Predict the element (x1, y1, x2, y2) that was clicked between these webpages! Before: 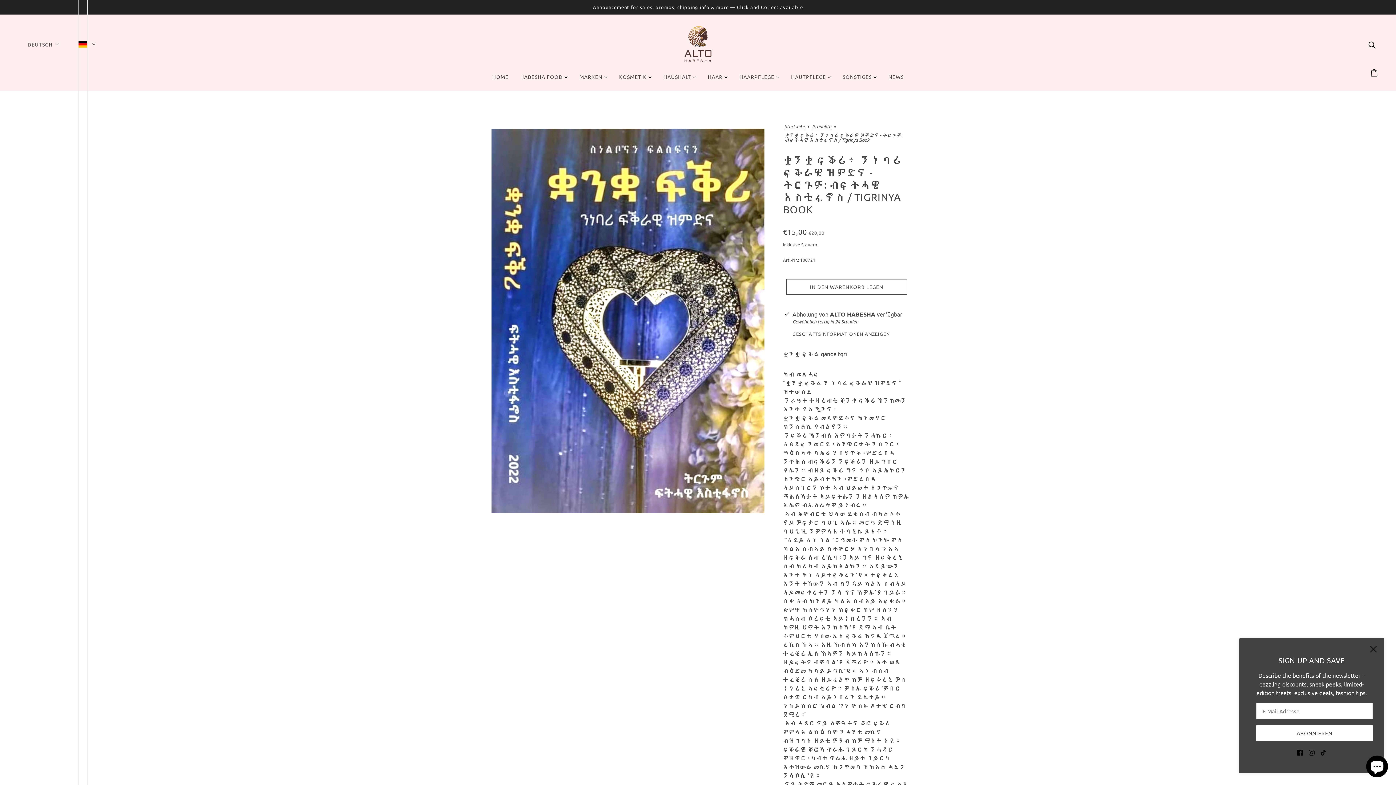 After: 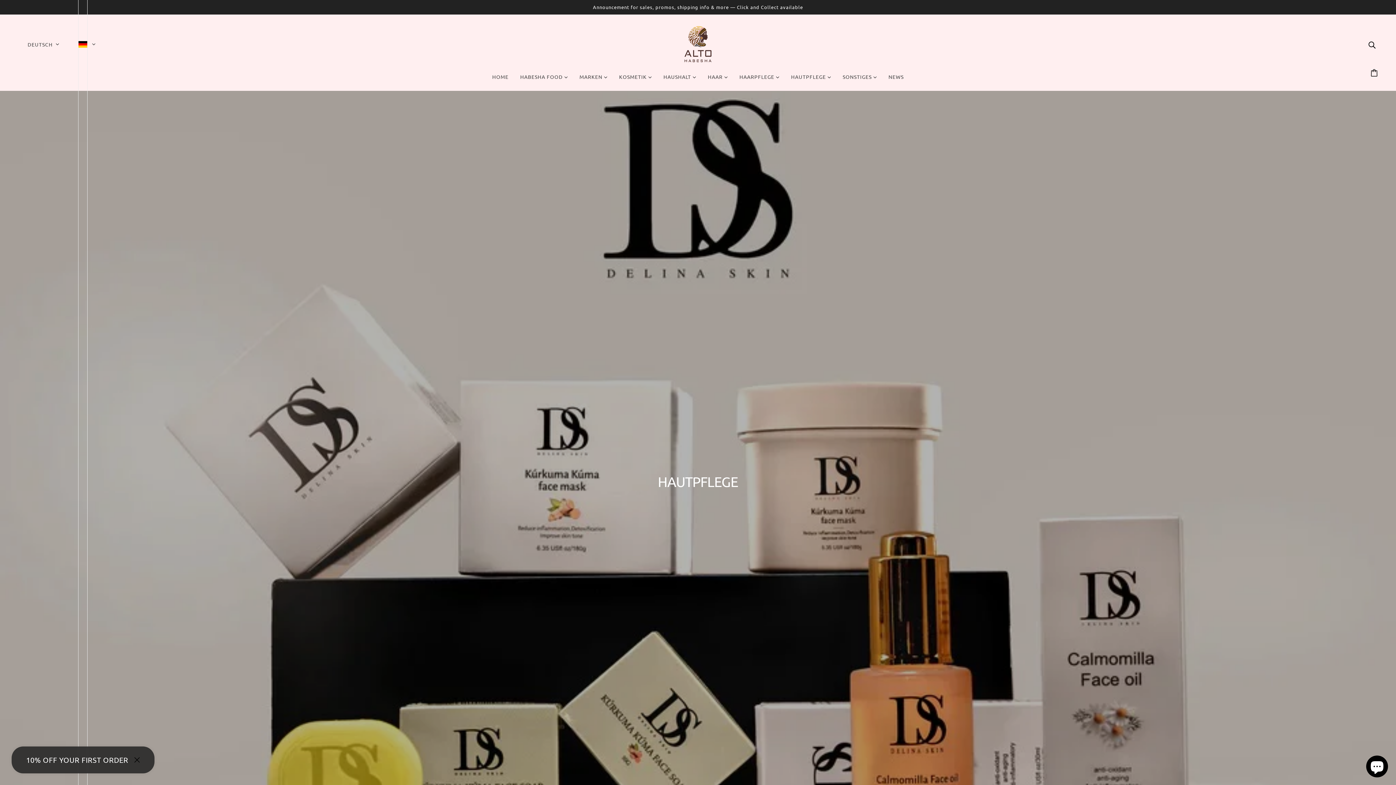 Action: bbox: (785, 68, 837, 90) label: HAUTPFLEGE 